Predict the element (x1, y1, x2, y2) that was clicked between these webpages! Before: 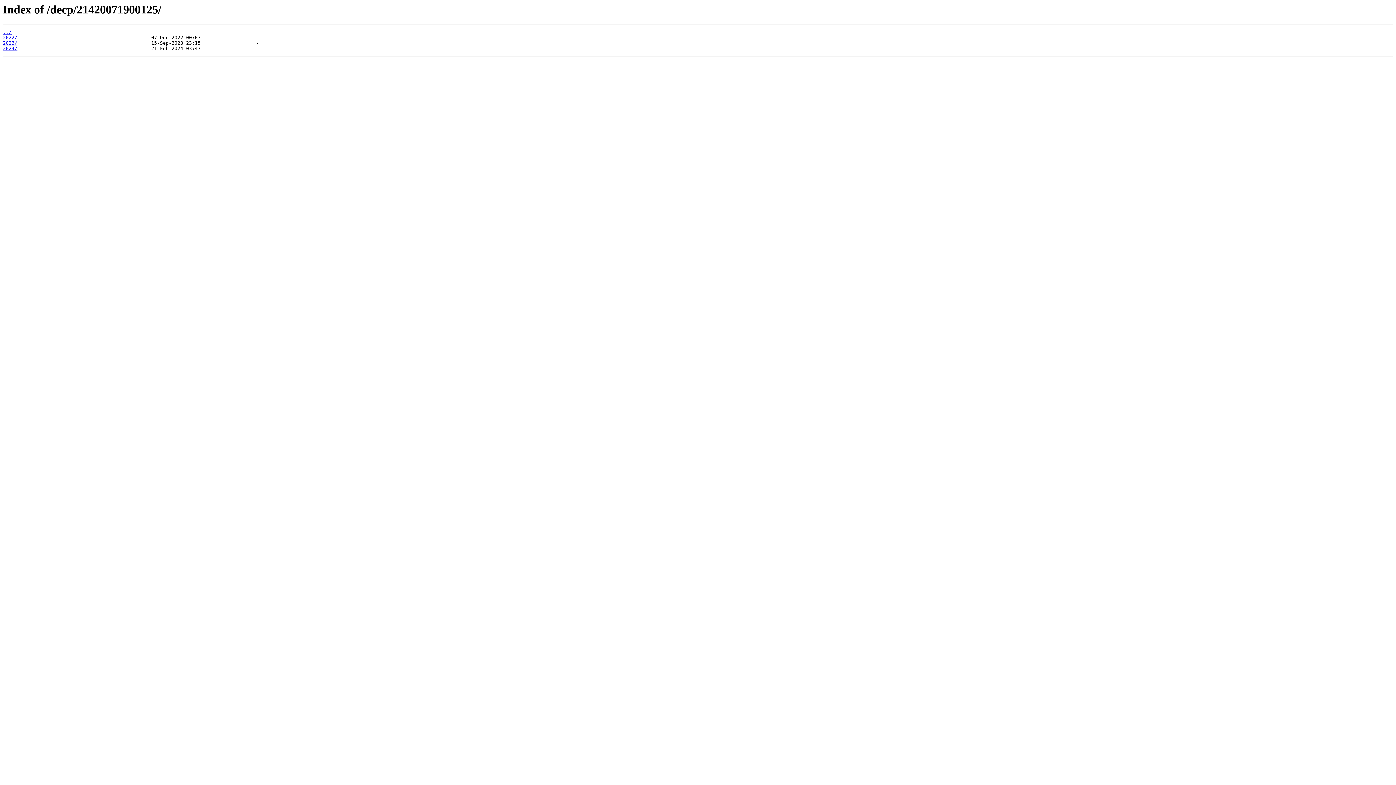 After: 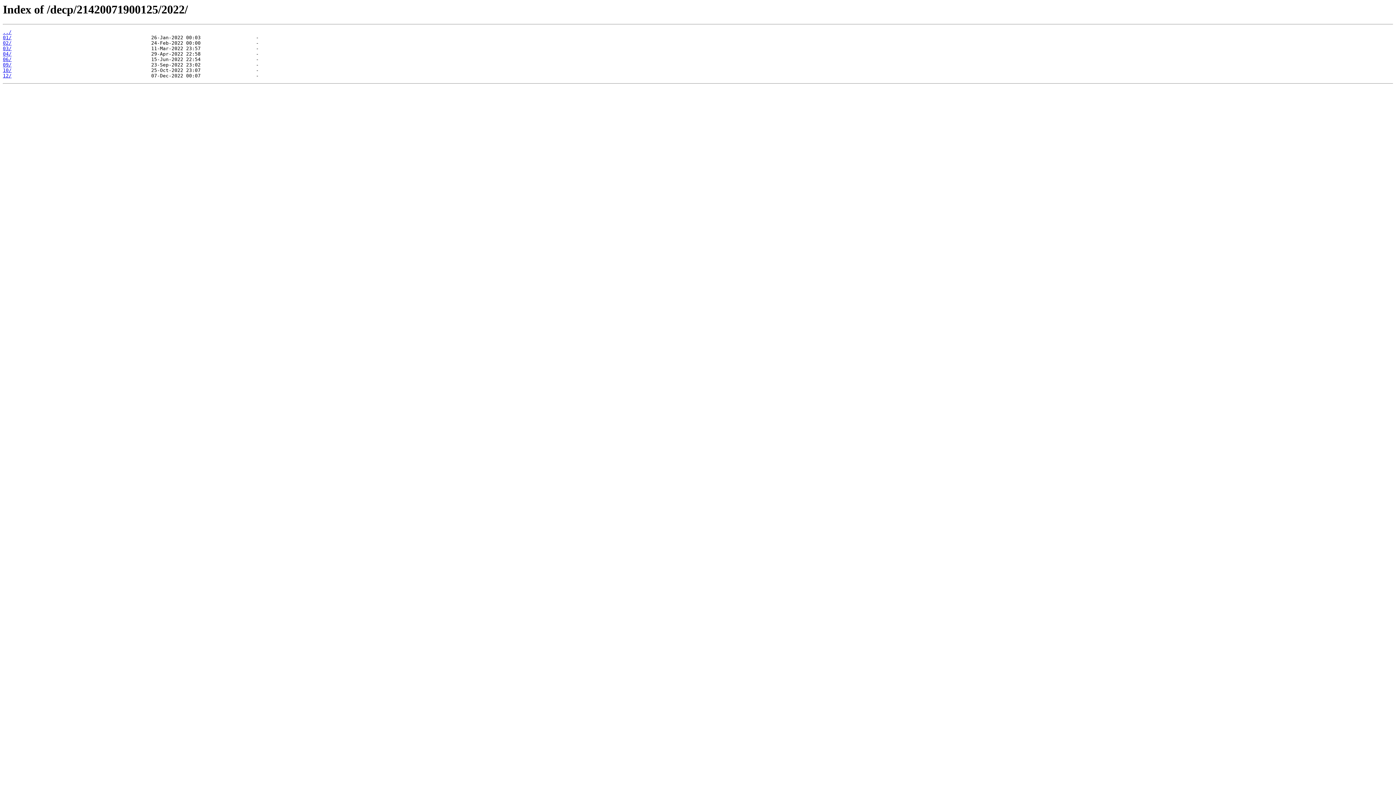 Action: label: 2022/ bbox: (2, 35, 17, 40)